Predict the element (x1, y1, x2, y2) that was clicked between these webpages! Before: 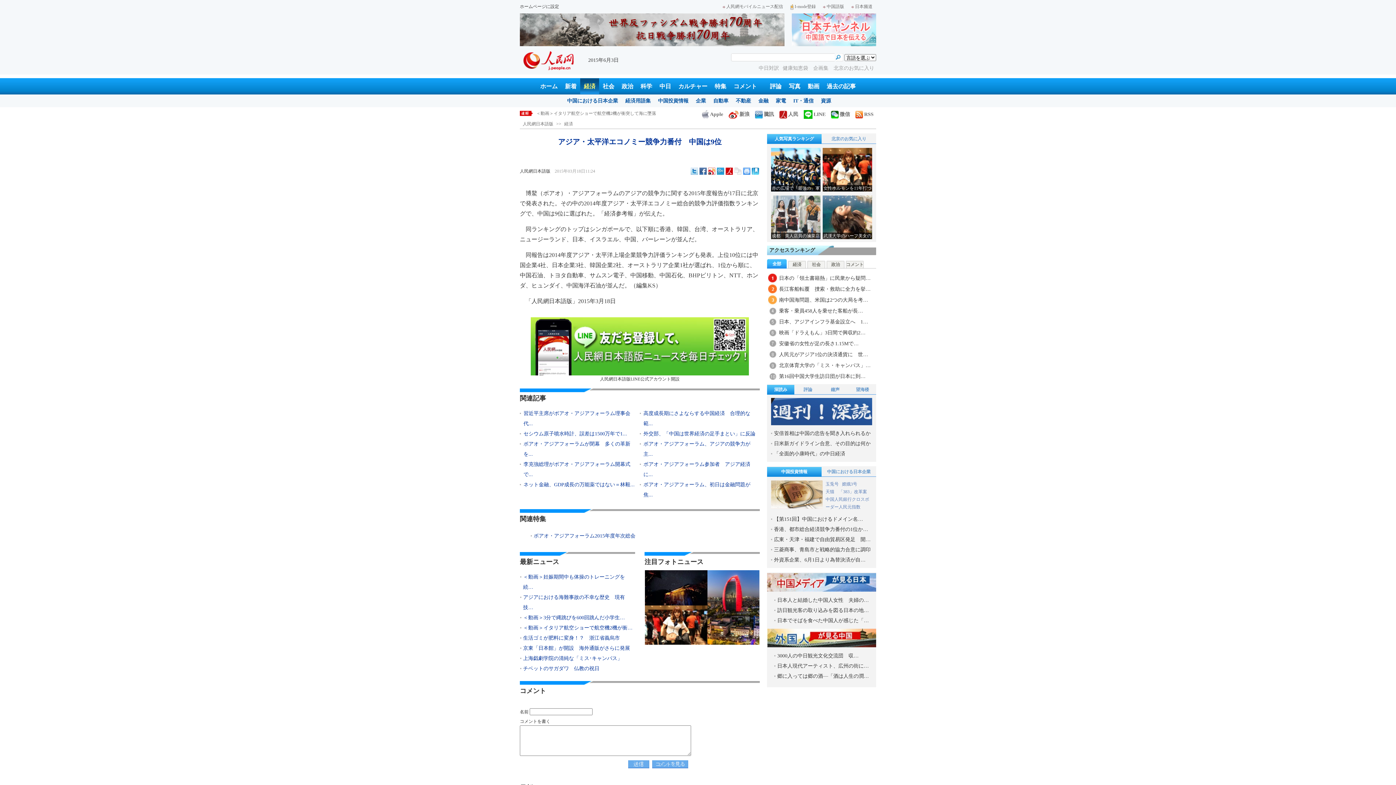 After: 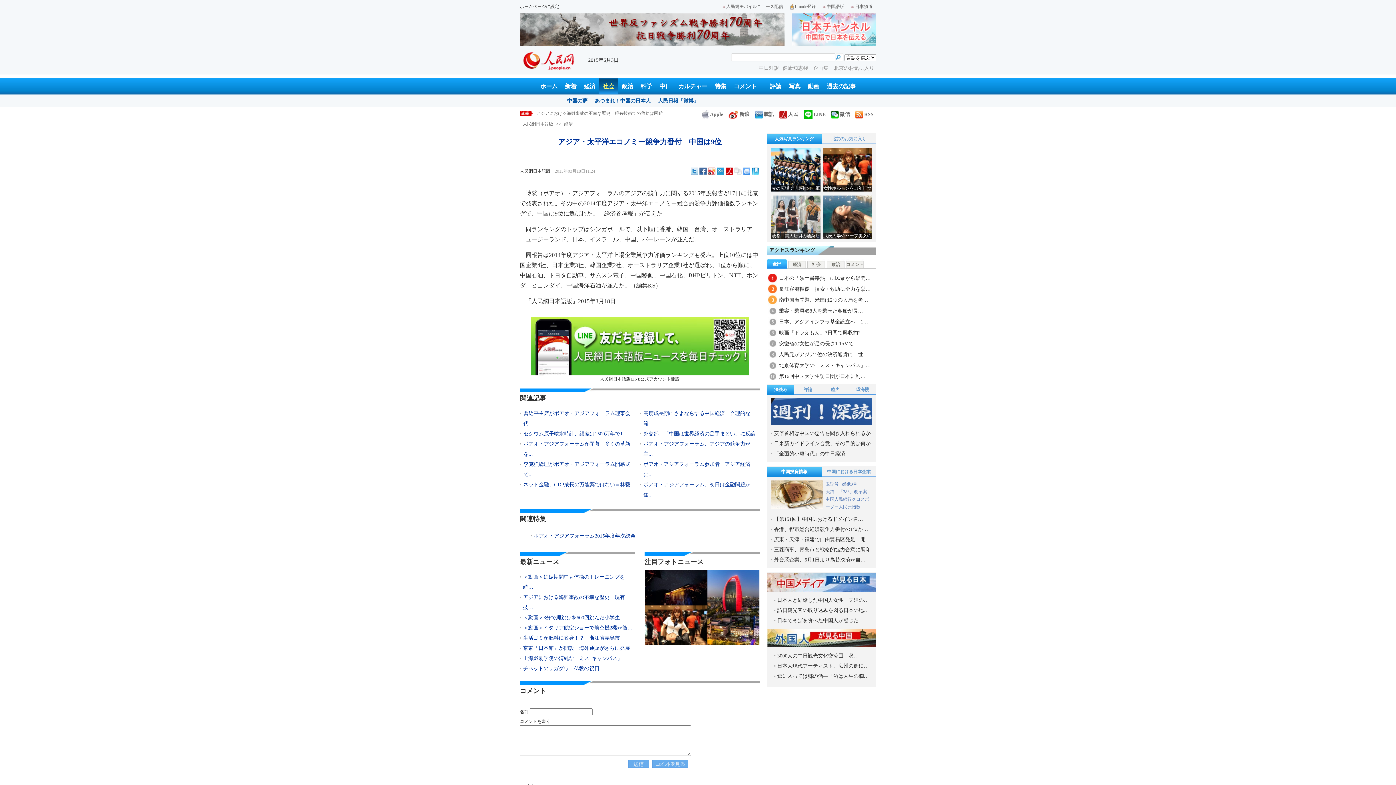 Action: label: 社会 bbox: (599, 78, 618, 94)